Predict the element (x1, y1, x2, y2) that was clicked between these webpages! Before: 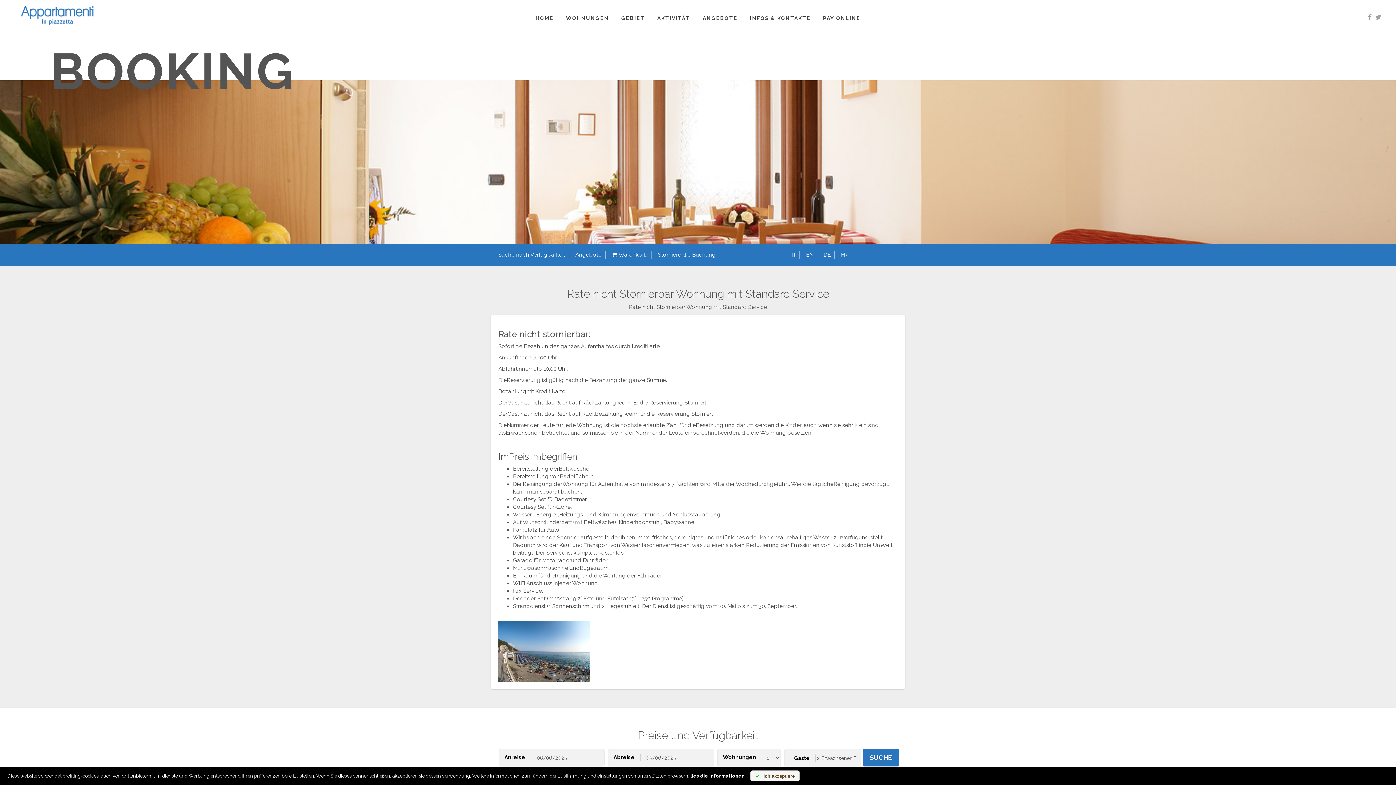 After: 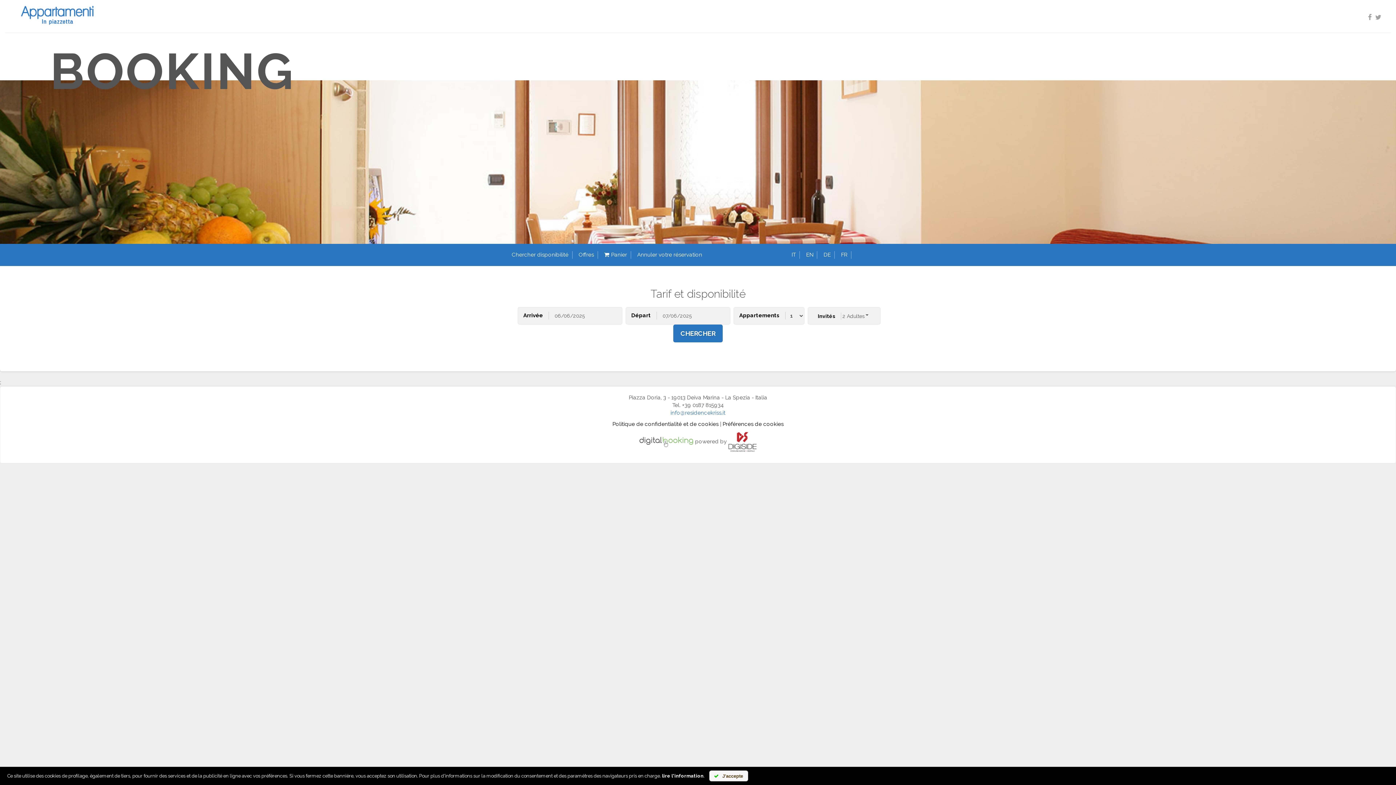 Action: bbox: (839, 251, 851, 258) label: FR